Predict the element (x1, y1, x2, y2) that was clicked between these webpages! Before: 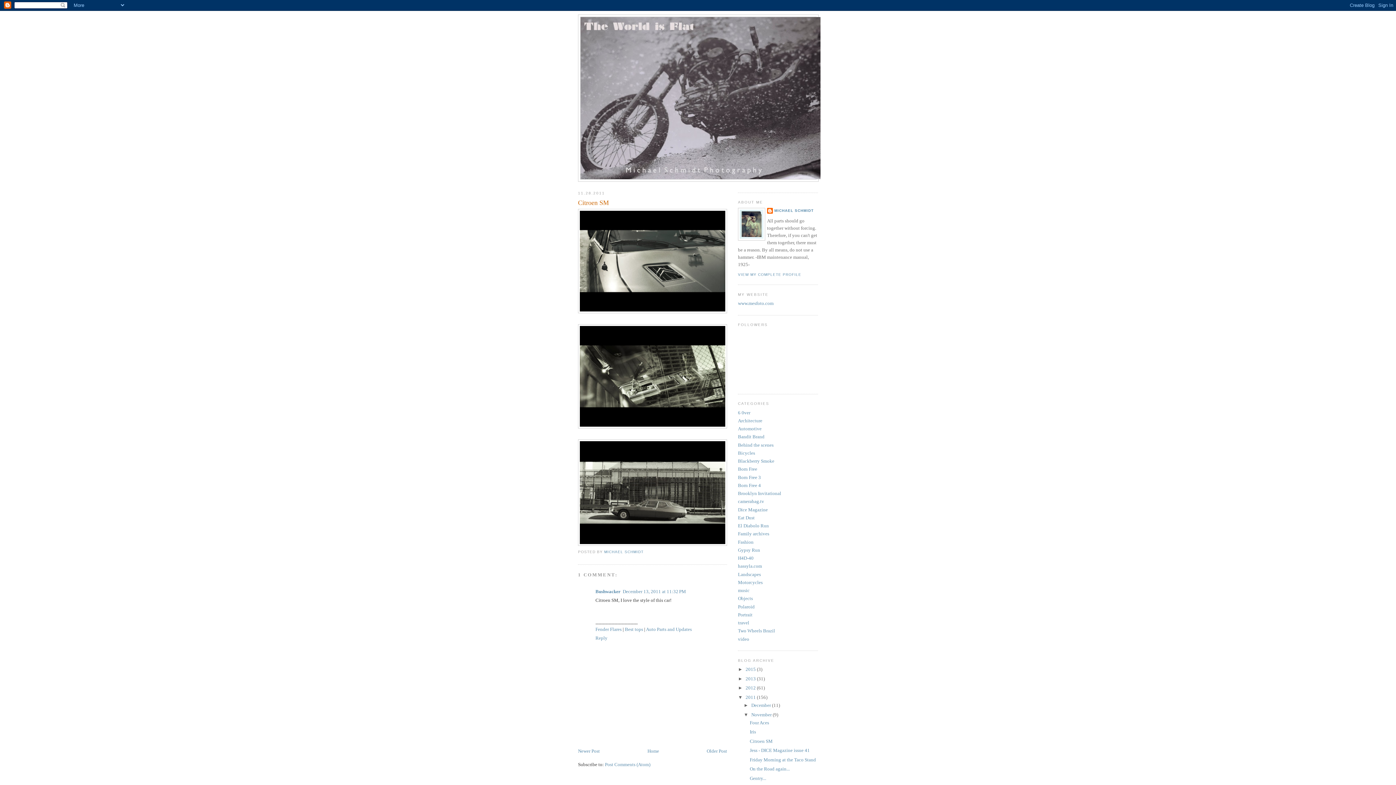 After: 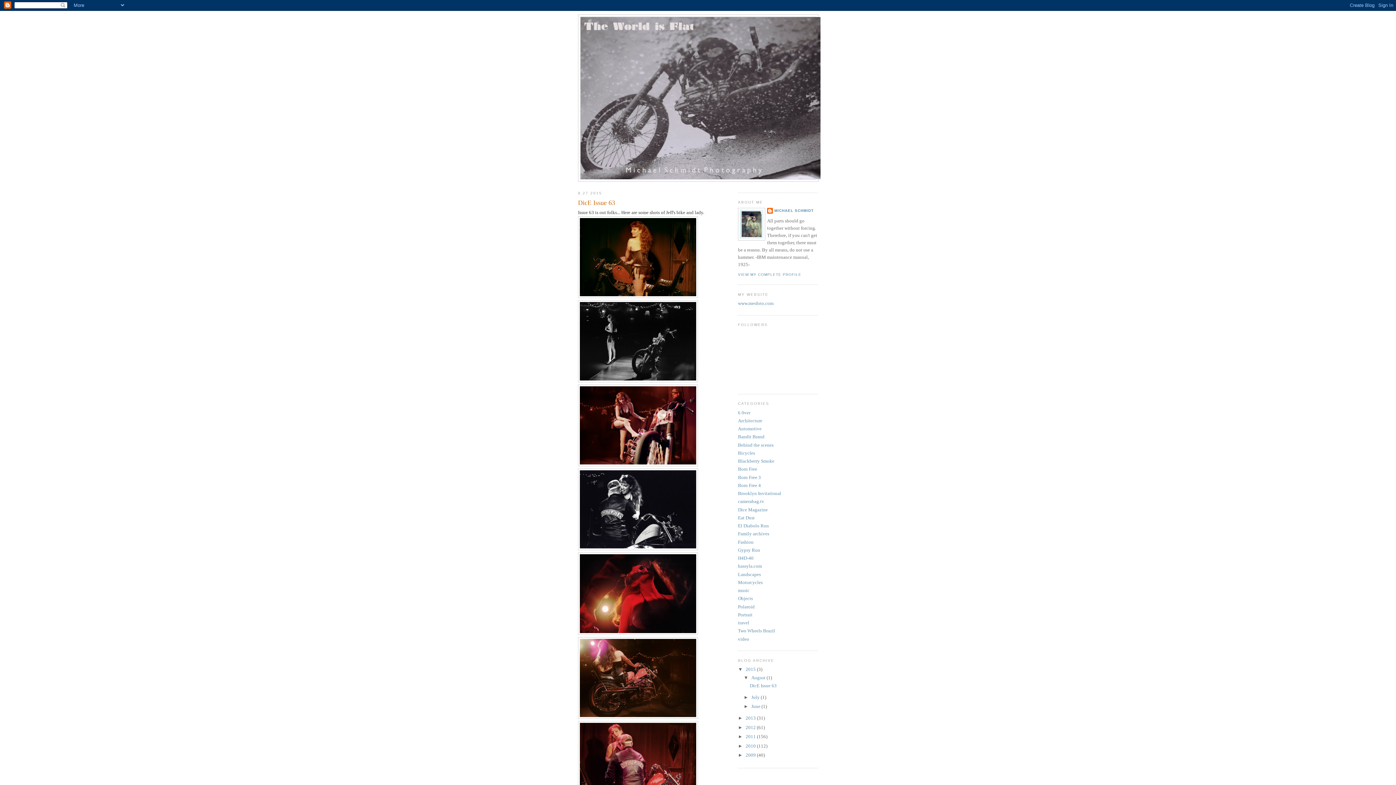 Action: label: 2015  bbox: (745, 667, 757, 672)